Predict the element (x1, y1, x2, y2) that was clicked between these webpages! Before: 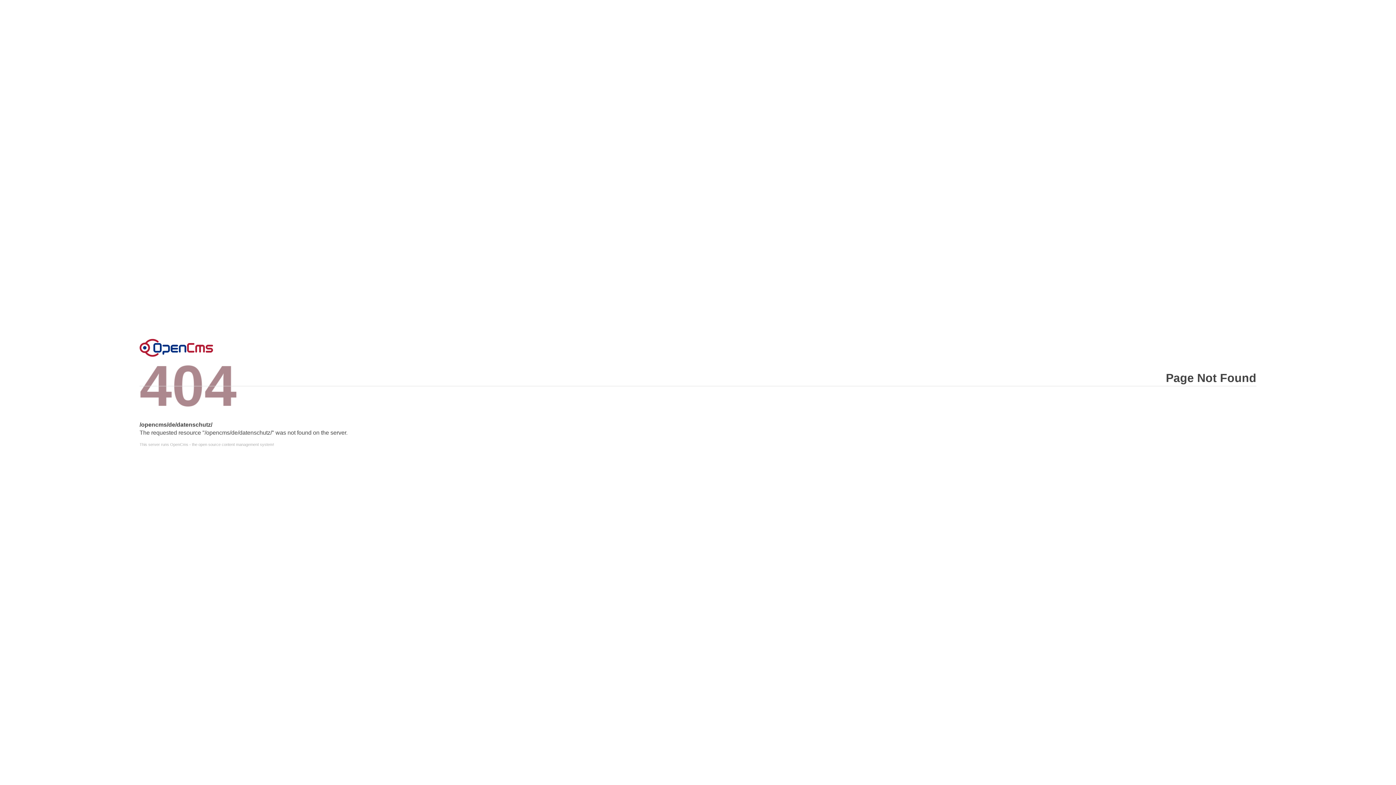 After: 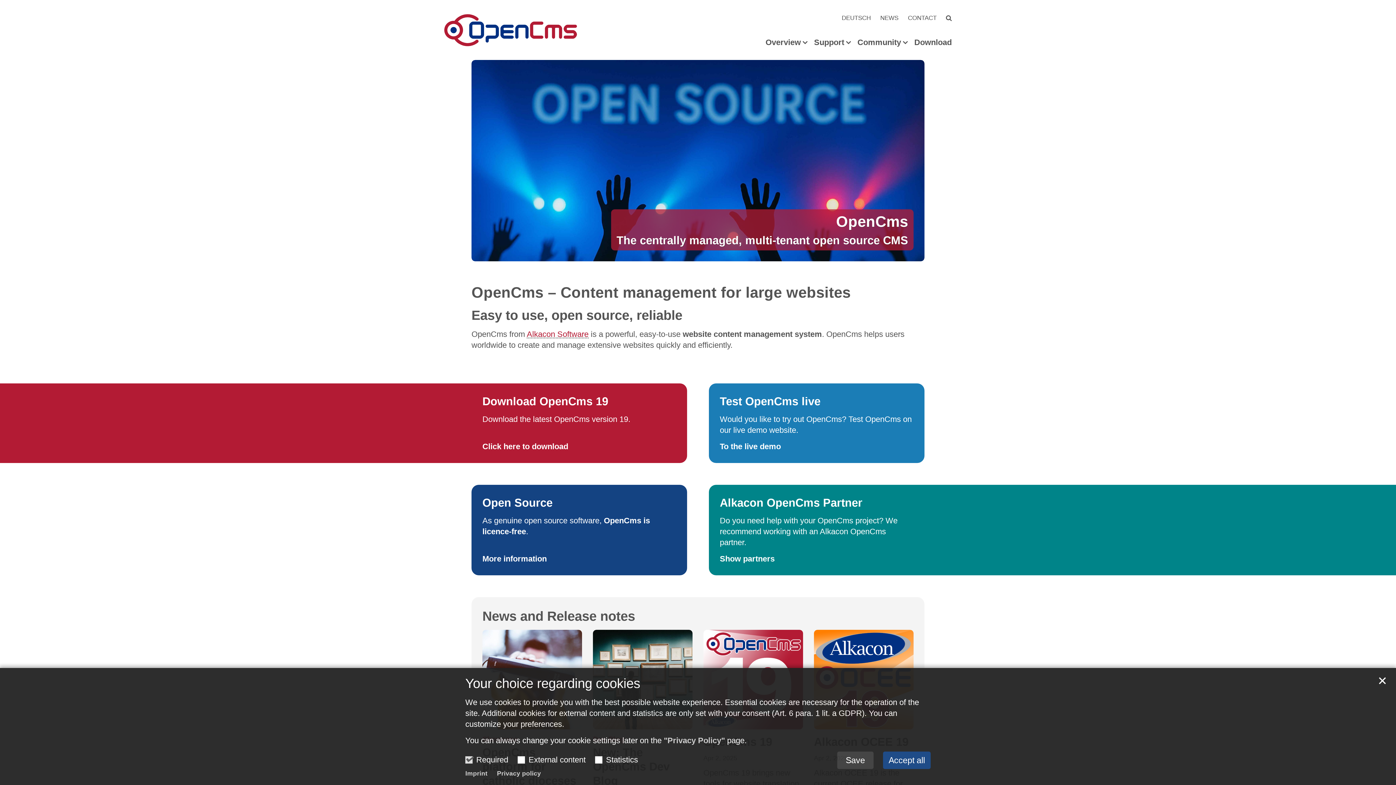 Action: bbox: (139, 442, 1256, 446) label: This server runs OpenCms - the open source content management system!